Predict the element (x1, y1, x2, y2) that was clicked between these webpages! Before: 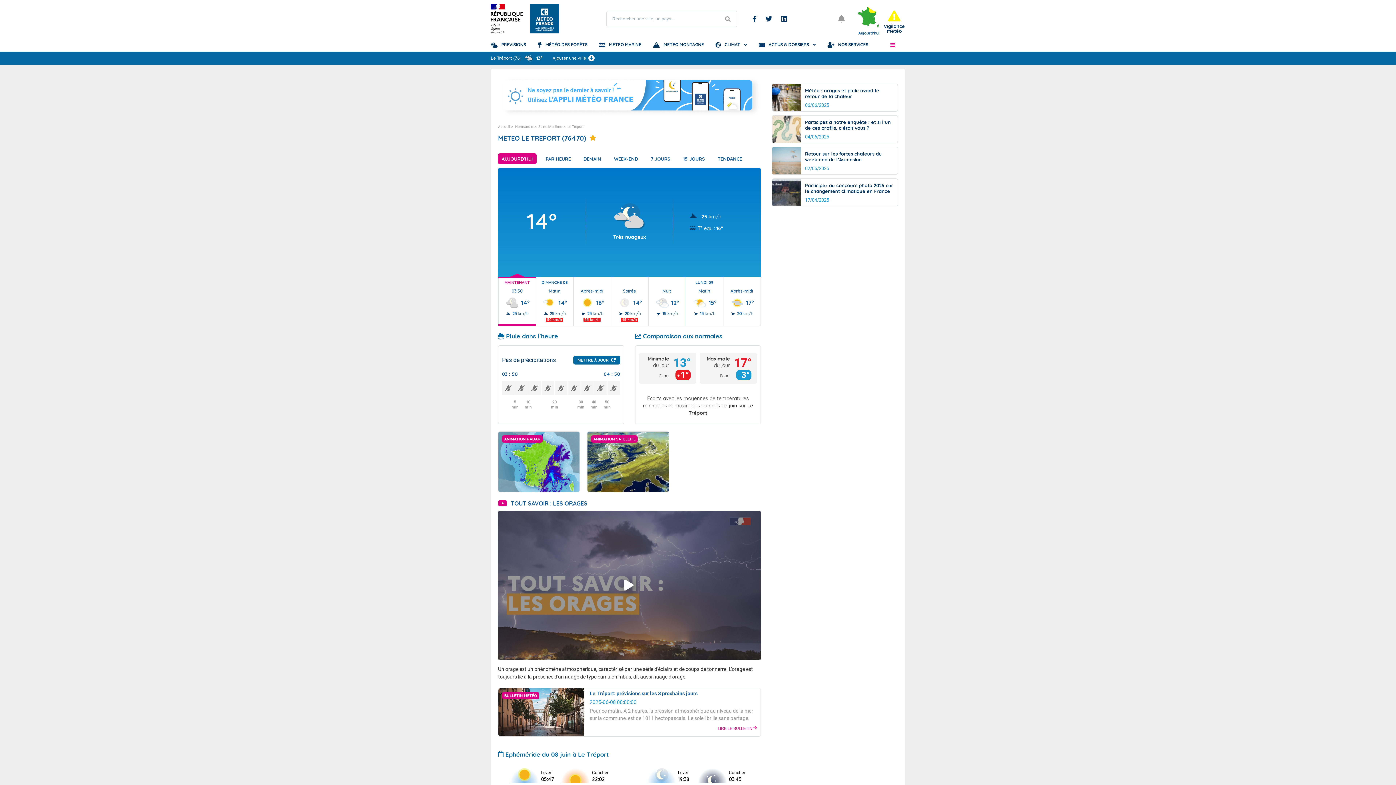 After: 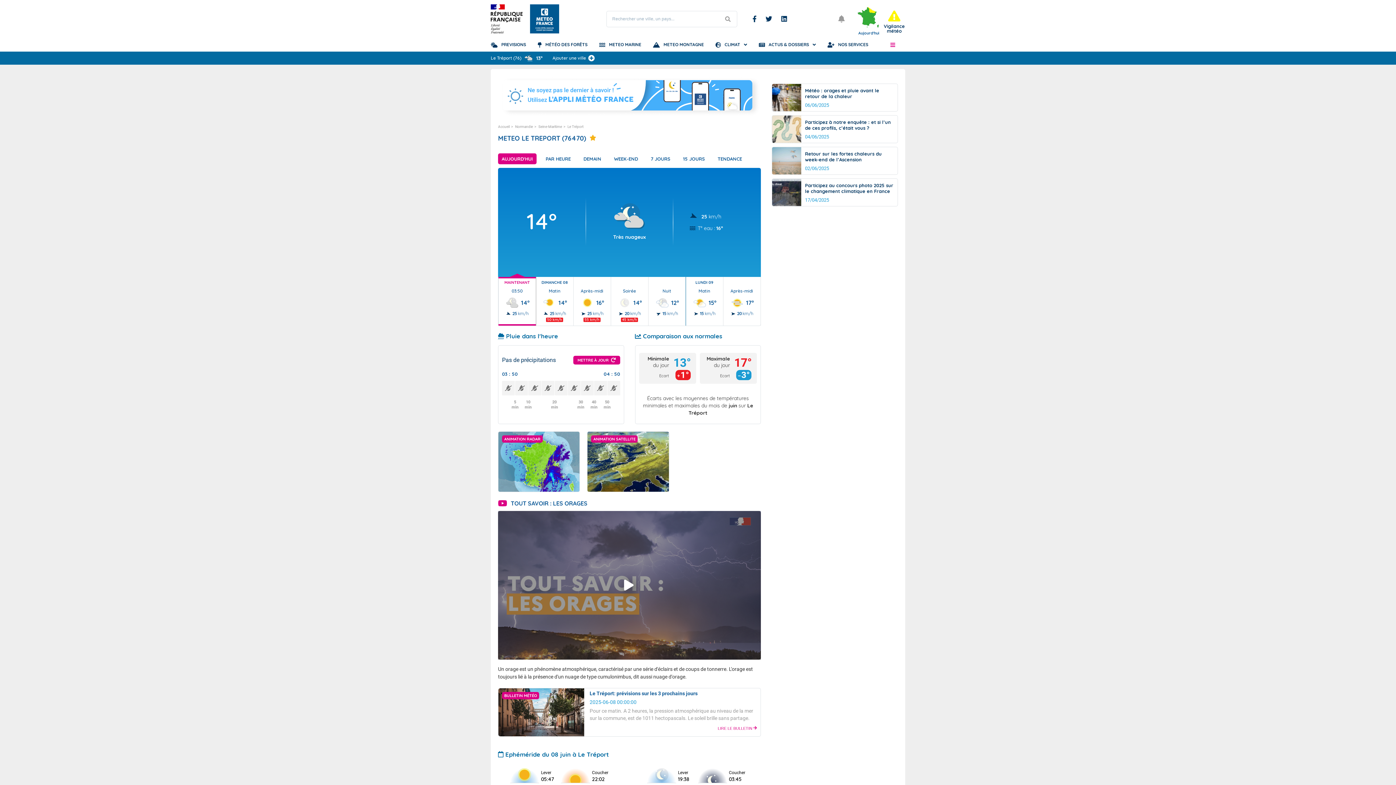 Action: label: METTRE À JOUR bbox: (573, 355, 620, 364)